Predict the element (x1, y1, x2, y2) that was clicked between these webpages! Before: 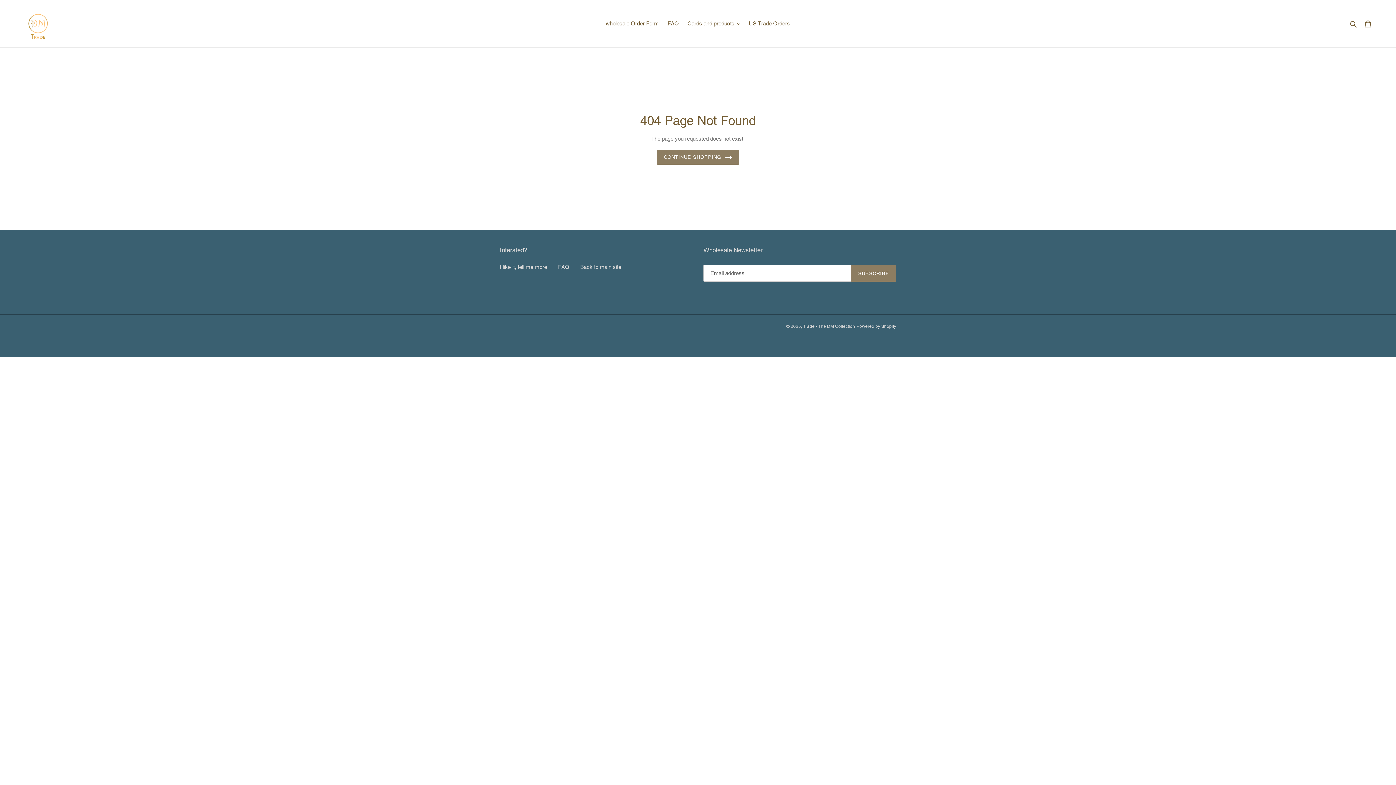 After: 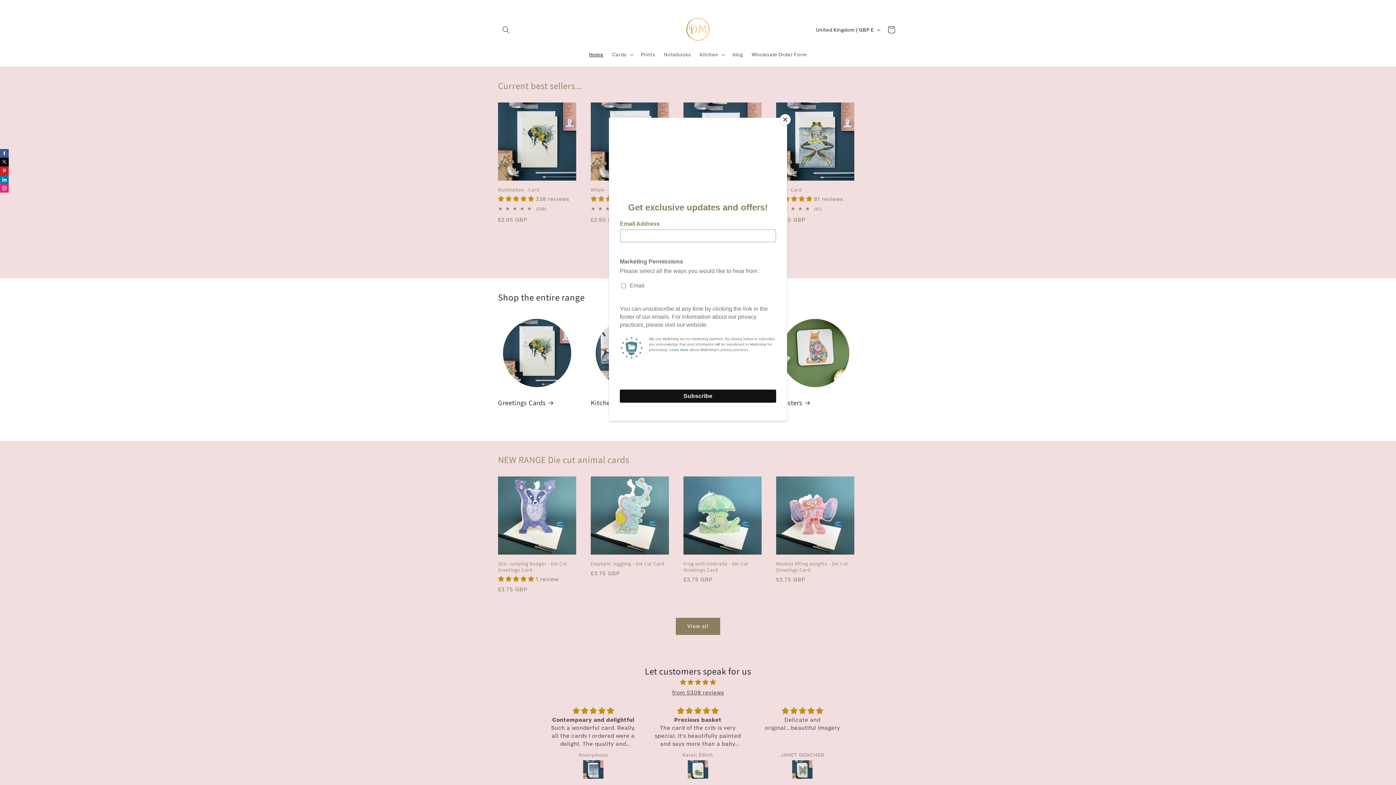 Action: bbox: (580, 264, 621, 270) label: Back to main site